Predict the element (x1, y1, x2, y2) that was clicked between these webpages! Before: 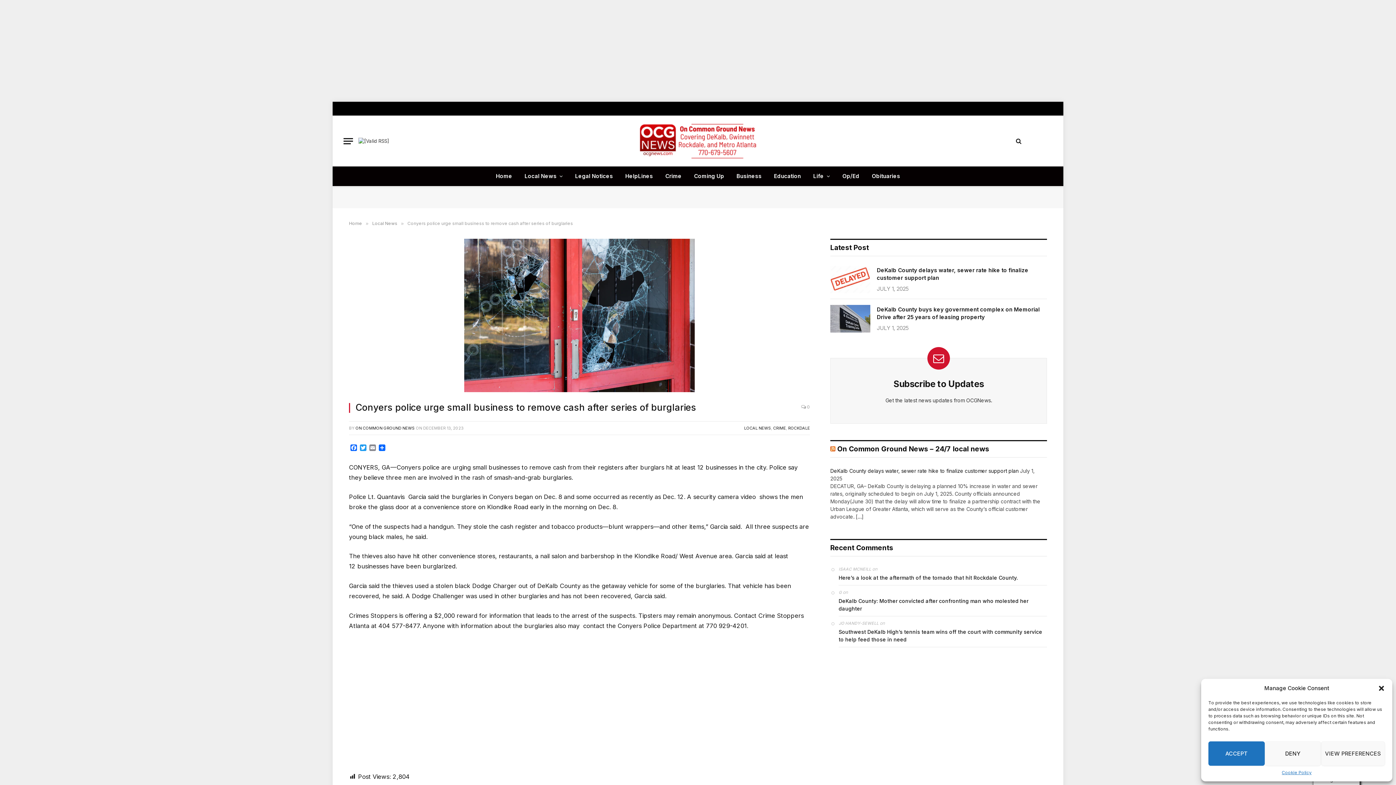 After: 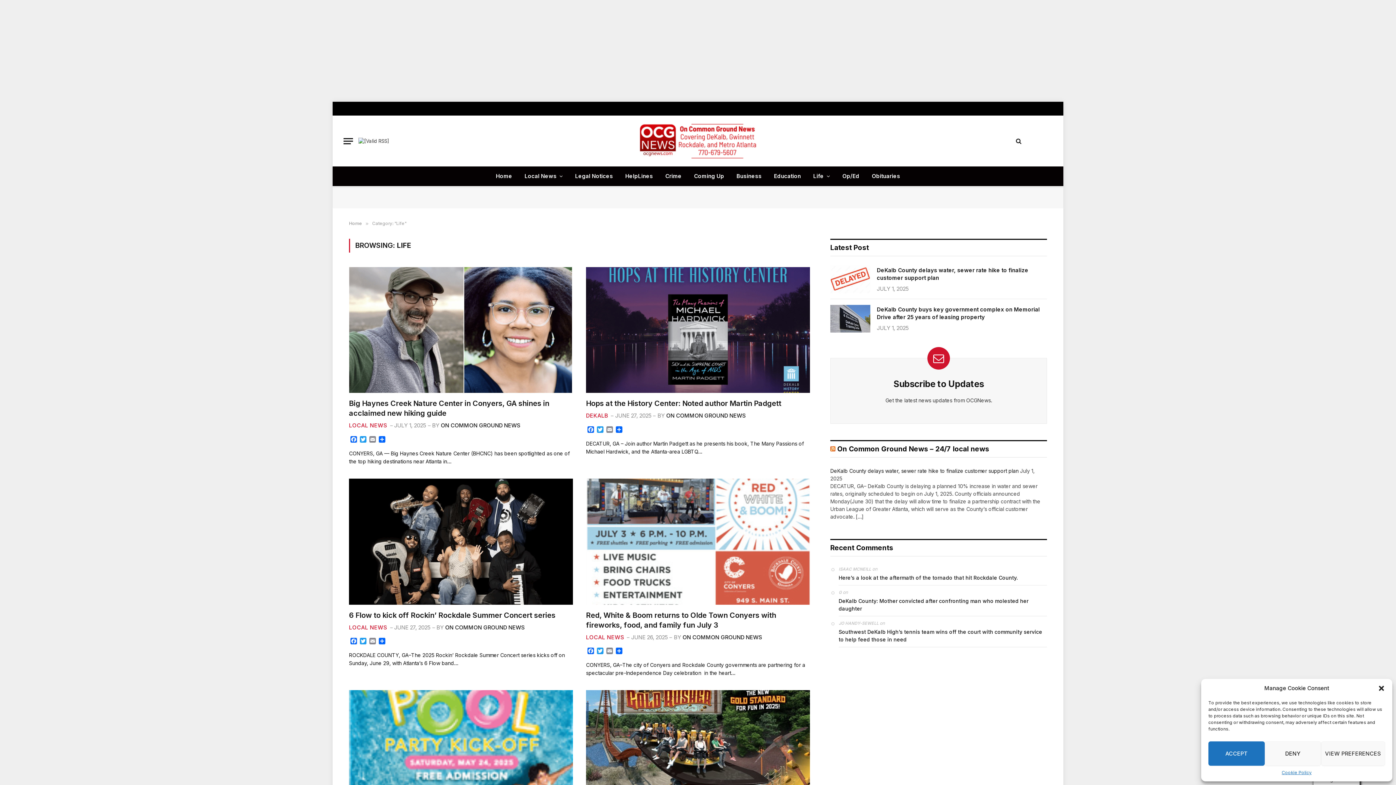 Action: label: Life bbox: (807, 166, 836, 186)